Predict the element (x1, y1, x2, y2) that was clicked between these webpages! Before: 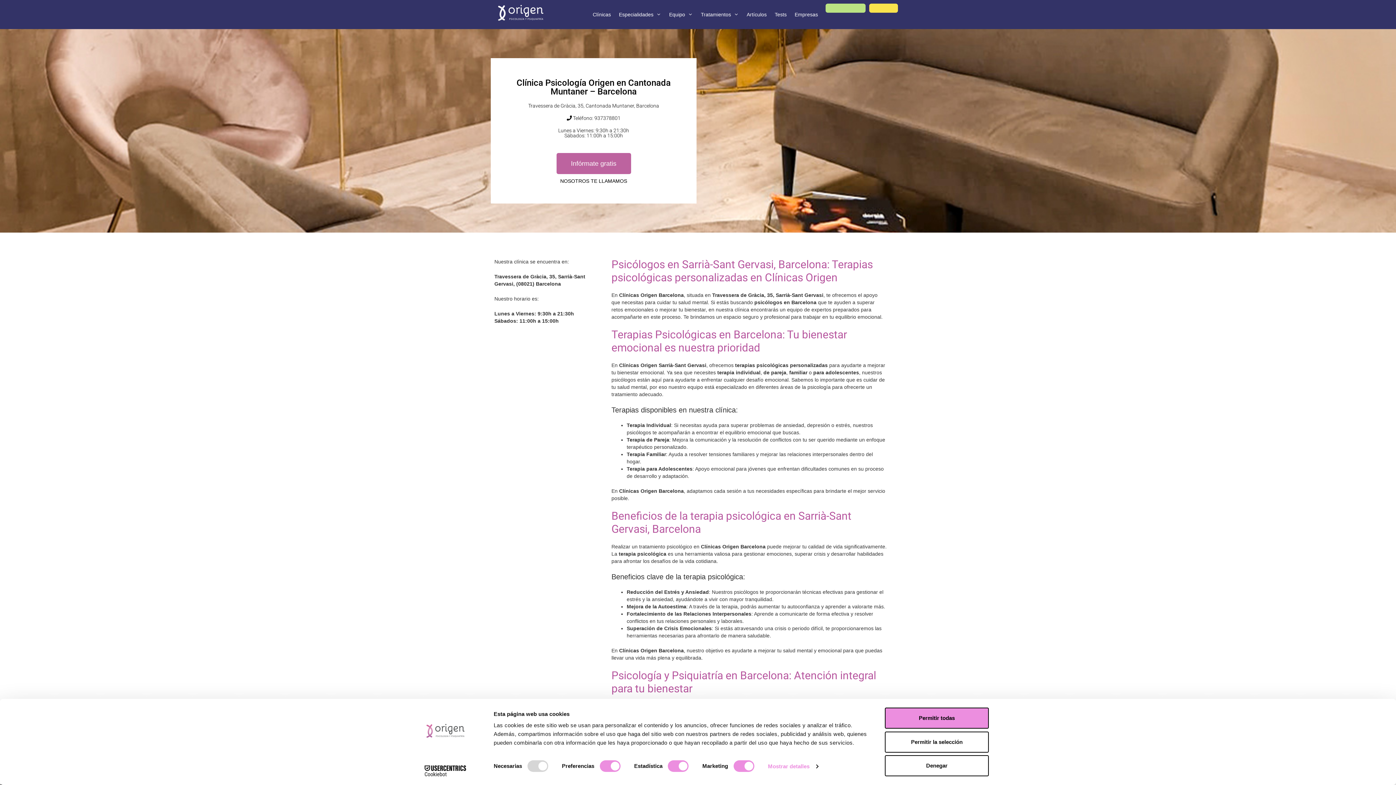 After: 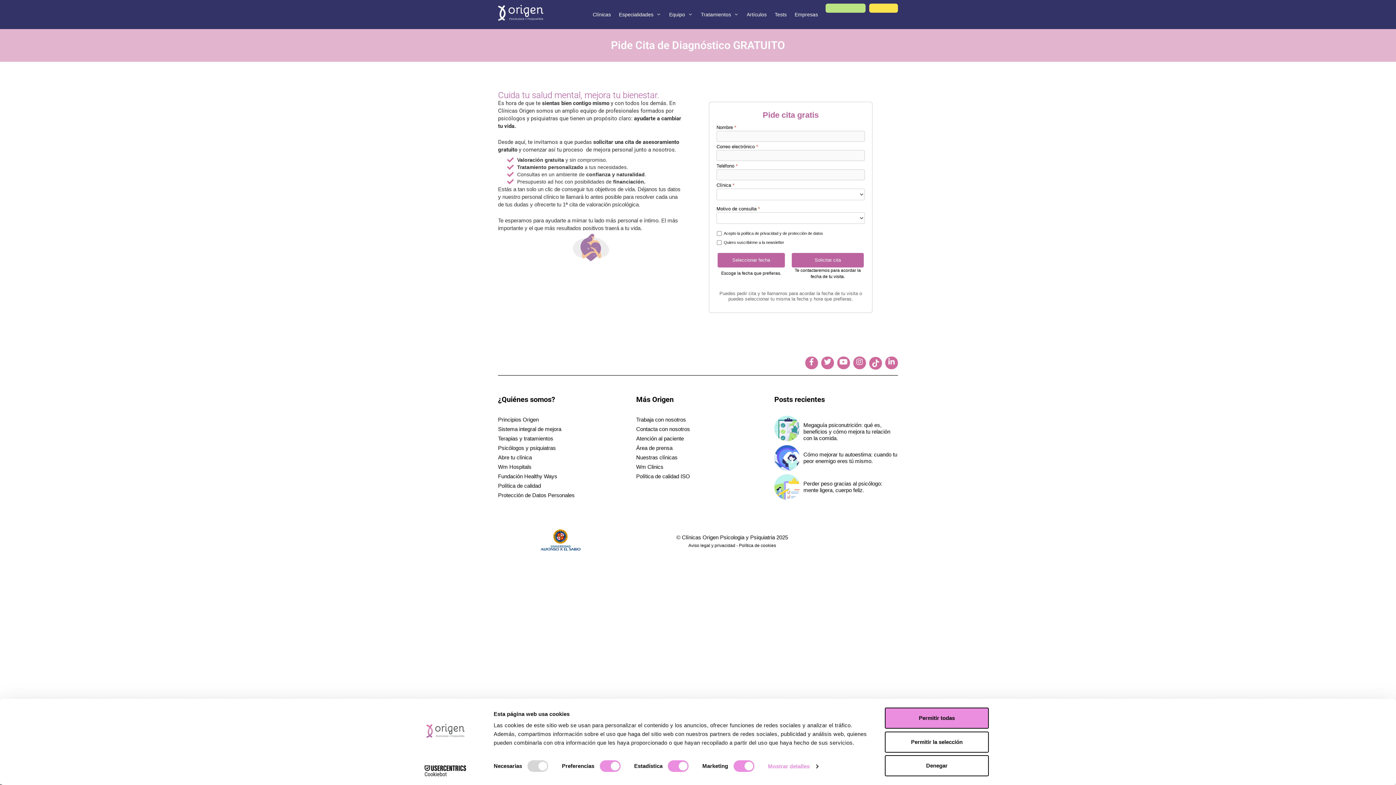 Action: bbox: (869, 3, 898, 12) label: Pide cita